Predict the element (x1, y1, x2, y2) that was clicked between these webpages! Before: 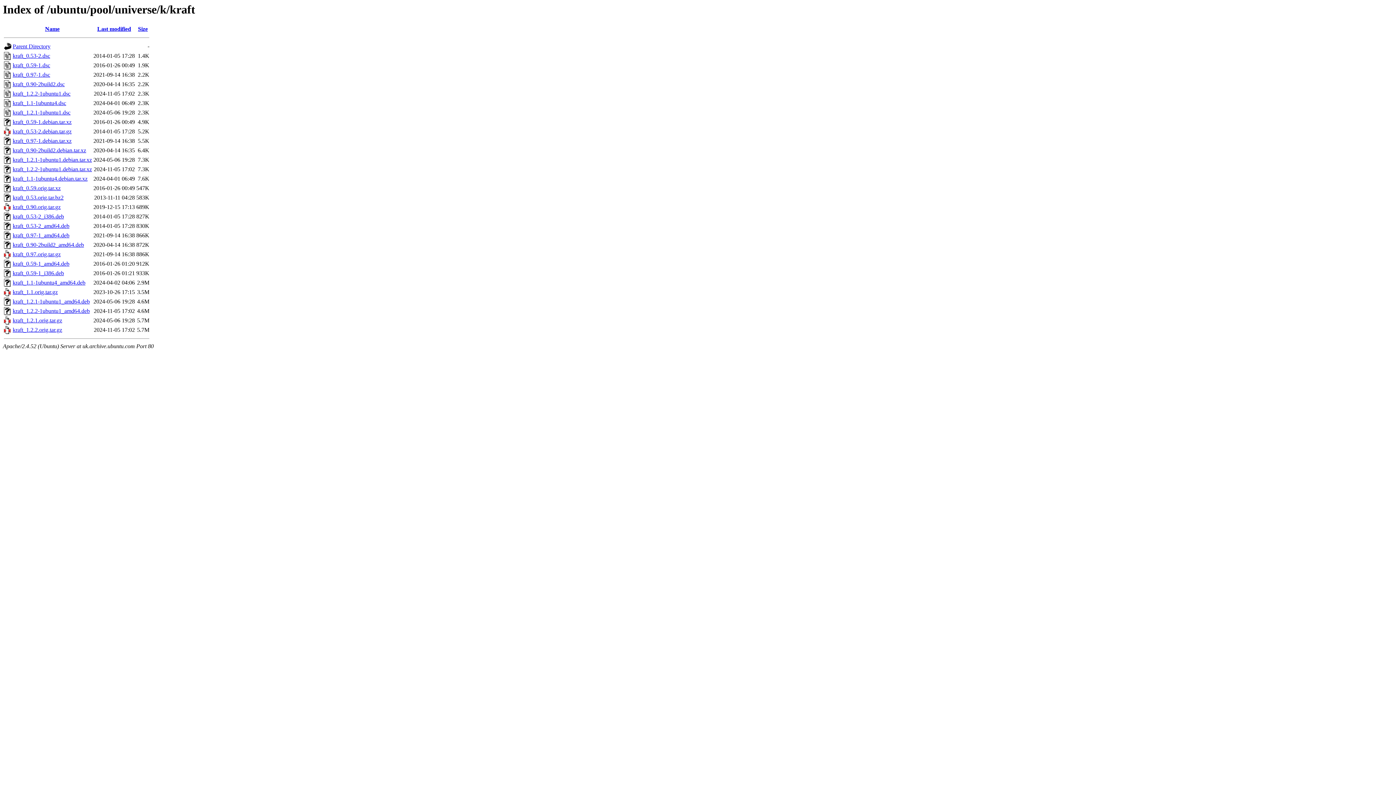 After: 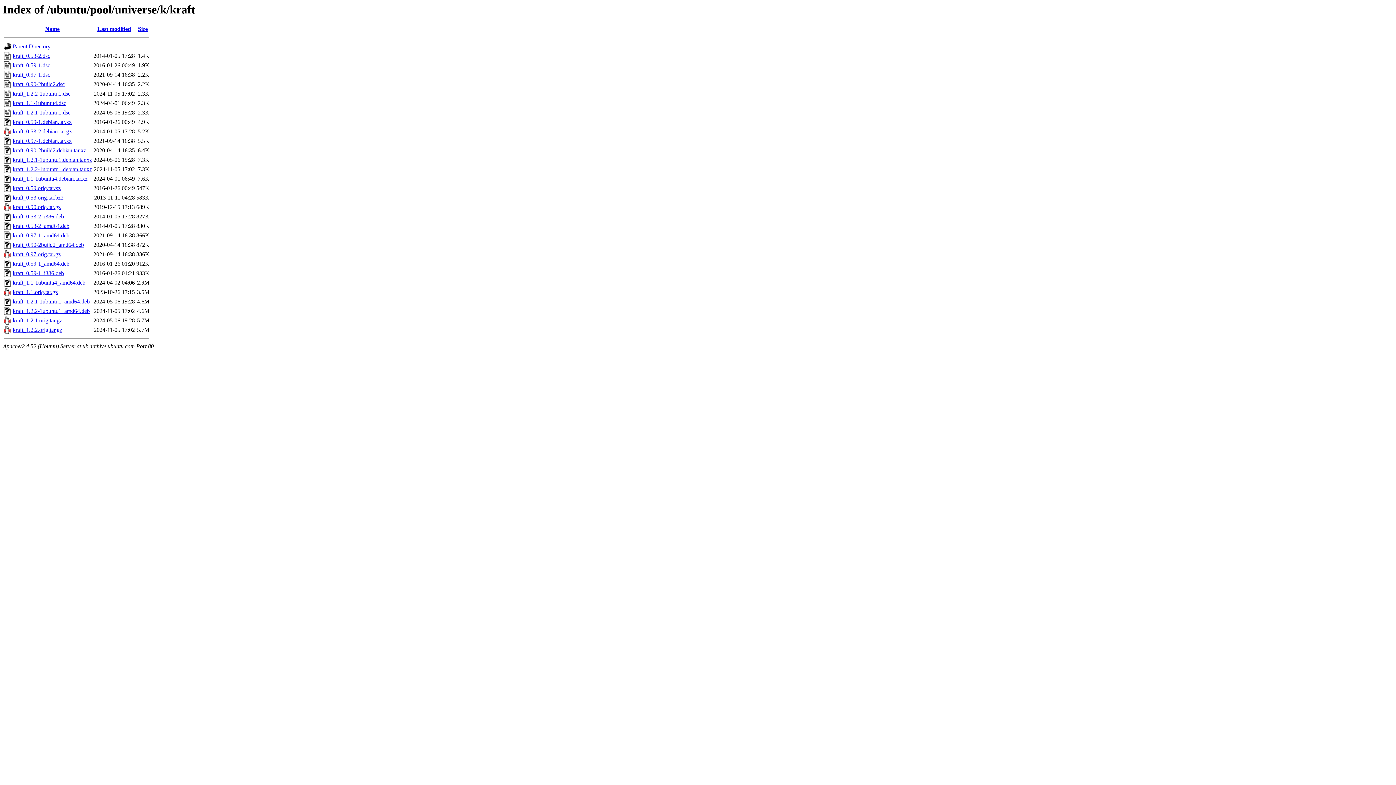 Action: bbox: (12, 128, 71, 134) label: kraft_0.53-2.debian.tar.gz